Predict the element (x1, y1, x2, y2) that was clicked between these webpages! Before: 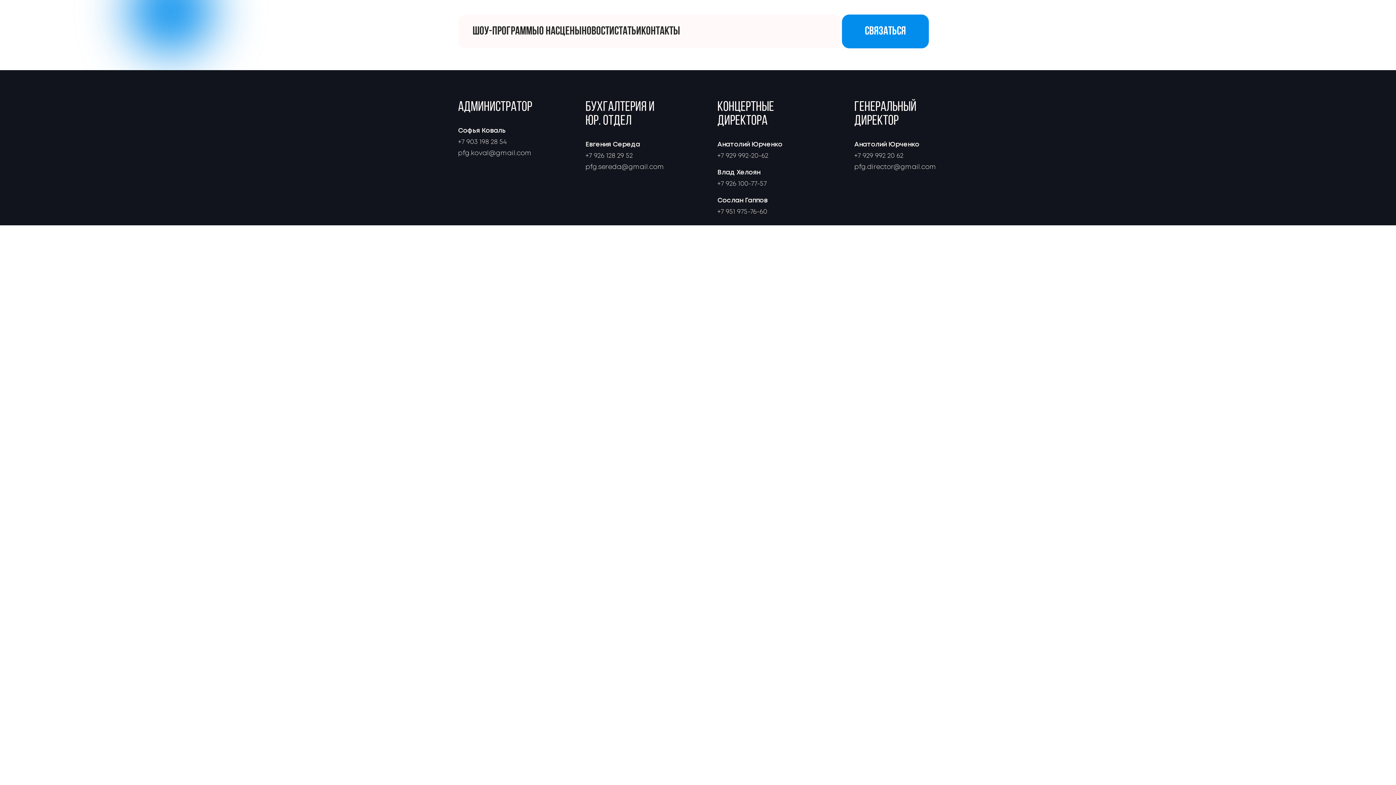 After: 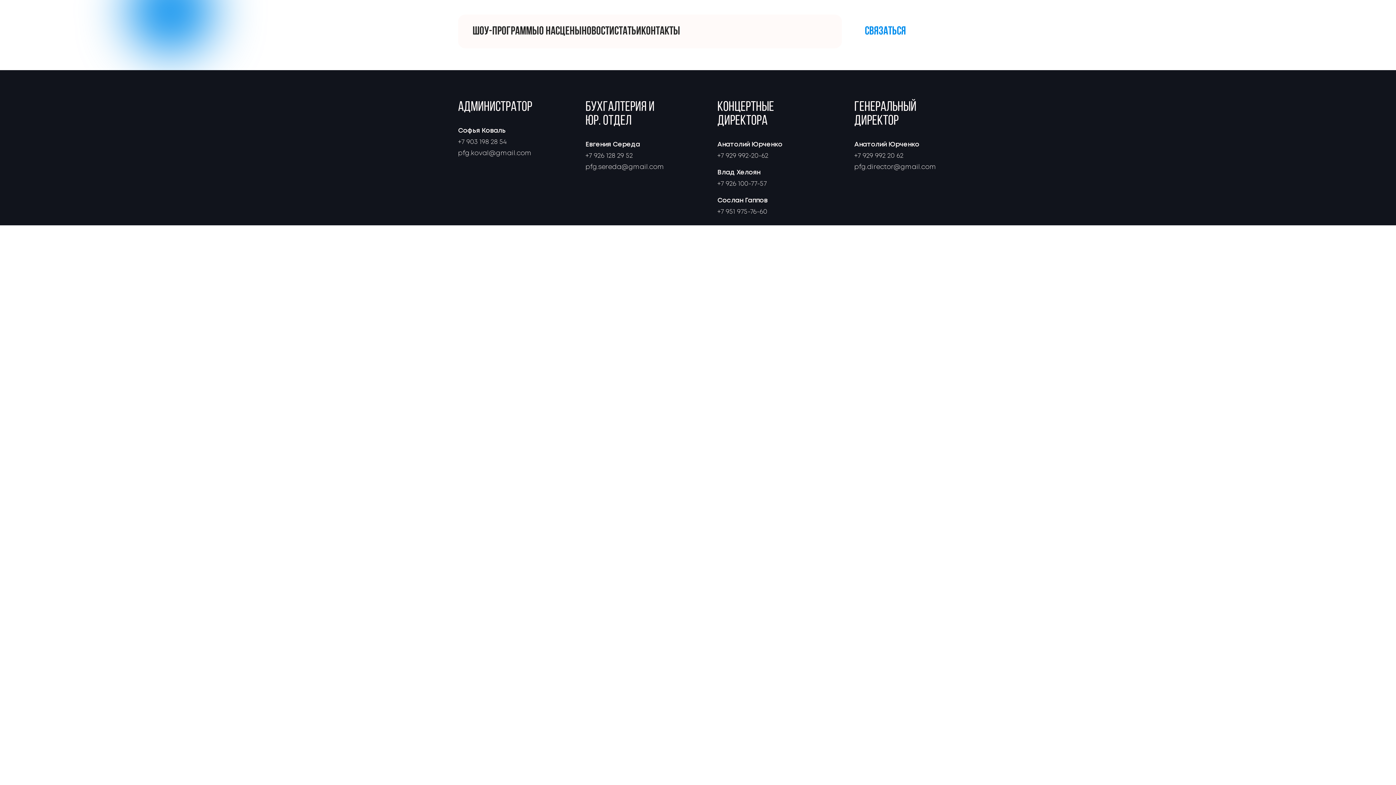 Action: label: Связаться bbox: (842, 14, 929, 48)